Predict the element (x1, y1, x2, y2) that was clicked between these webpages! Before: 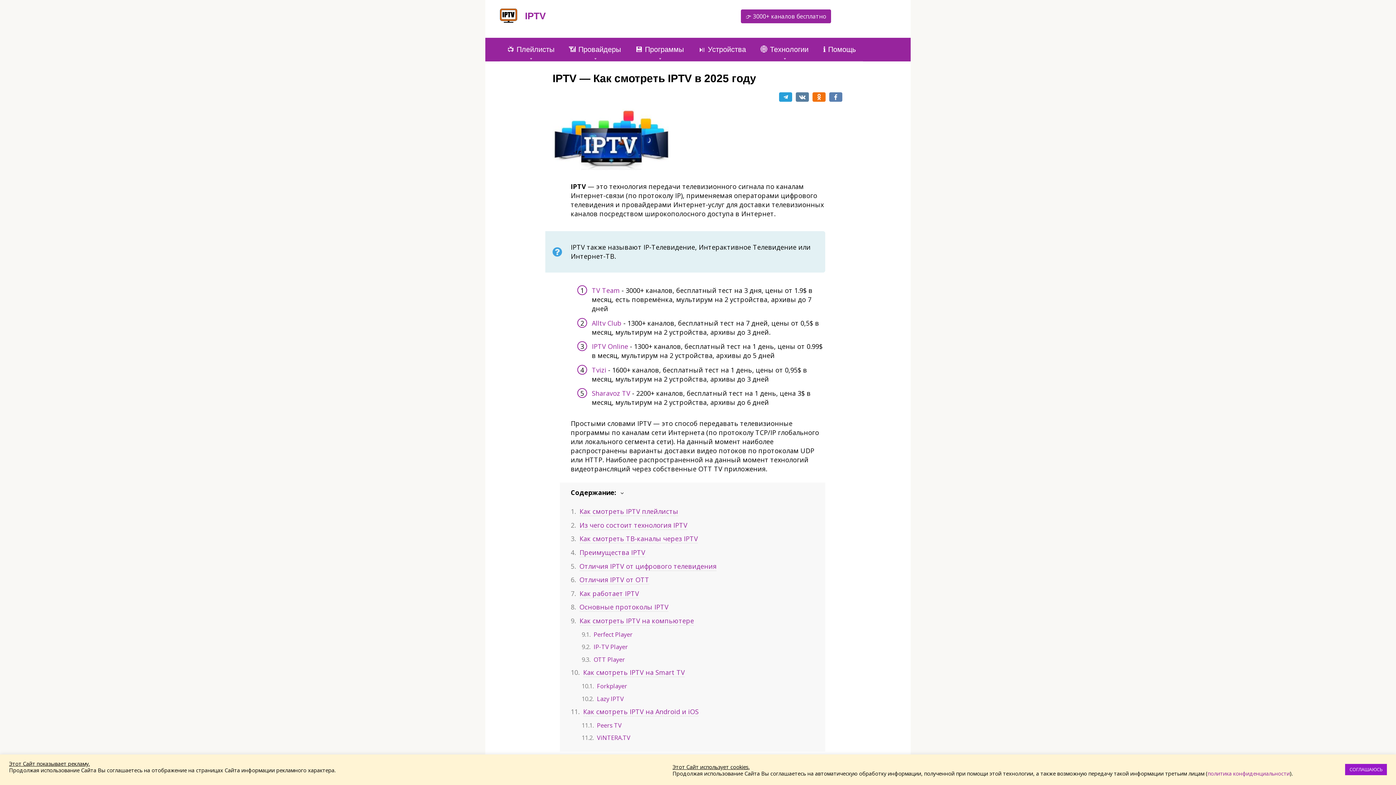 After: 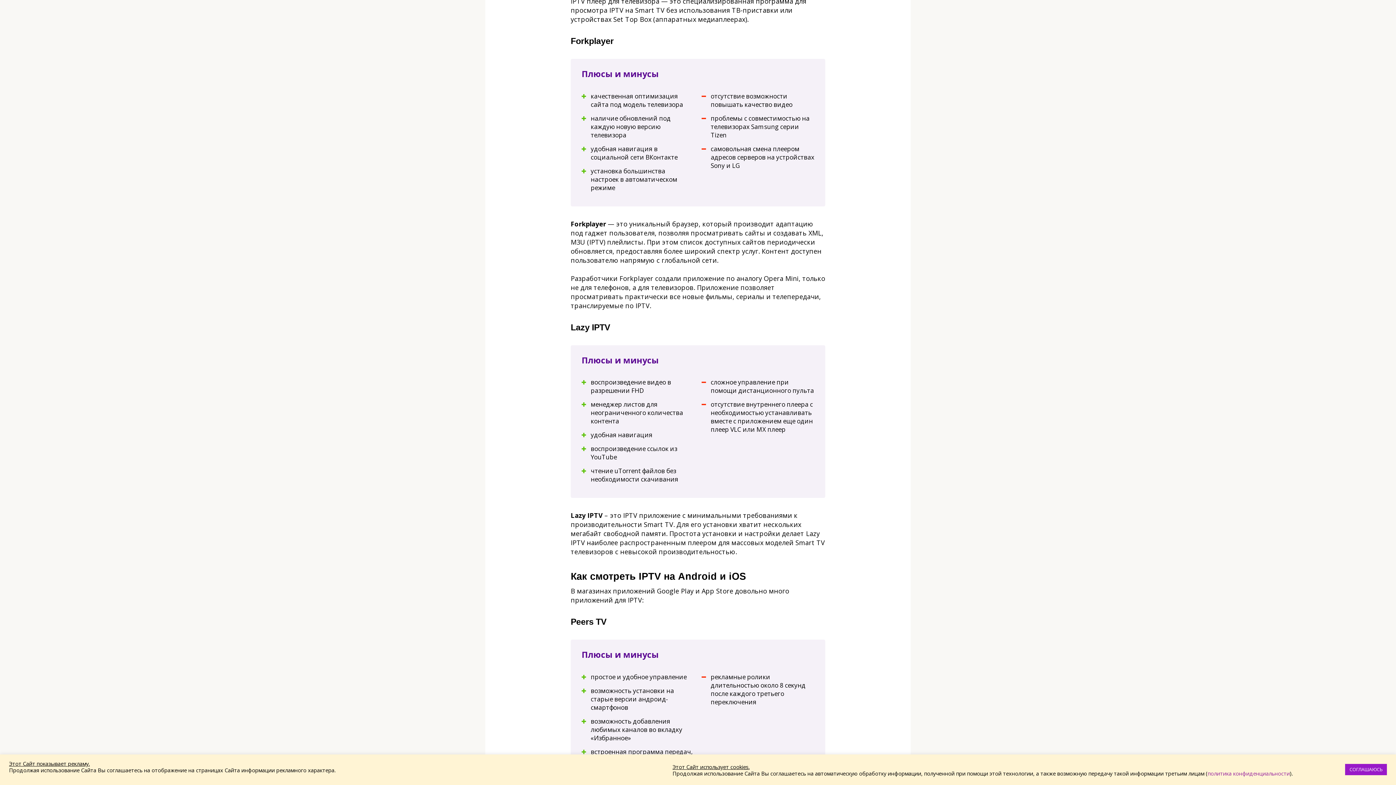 Action: bbox: (597, 682, 627, 690) label: Forkplayer